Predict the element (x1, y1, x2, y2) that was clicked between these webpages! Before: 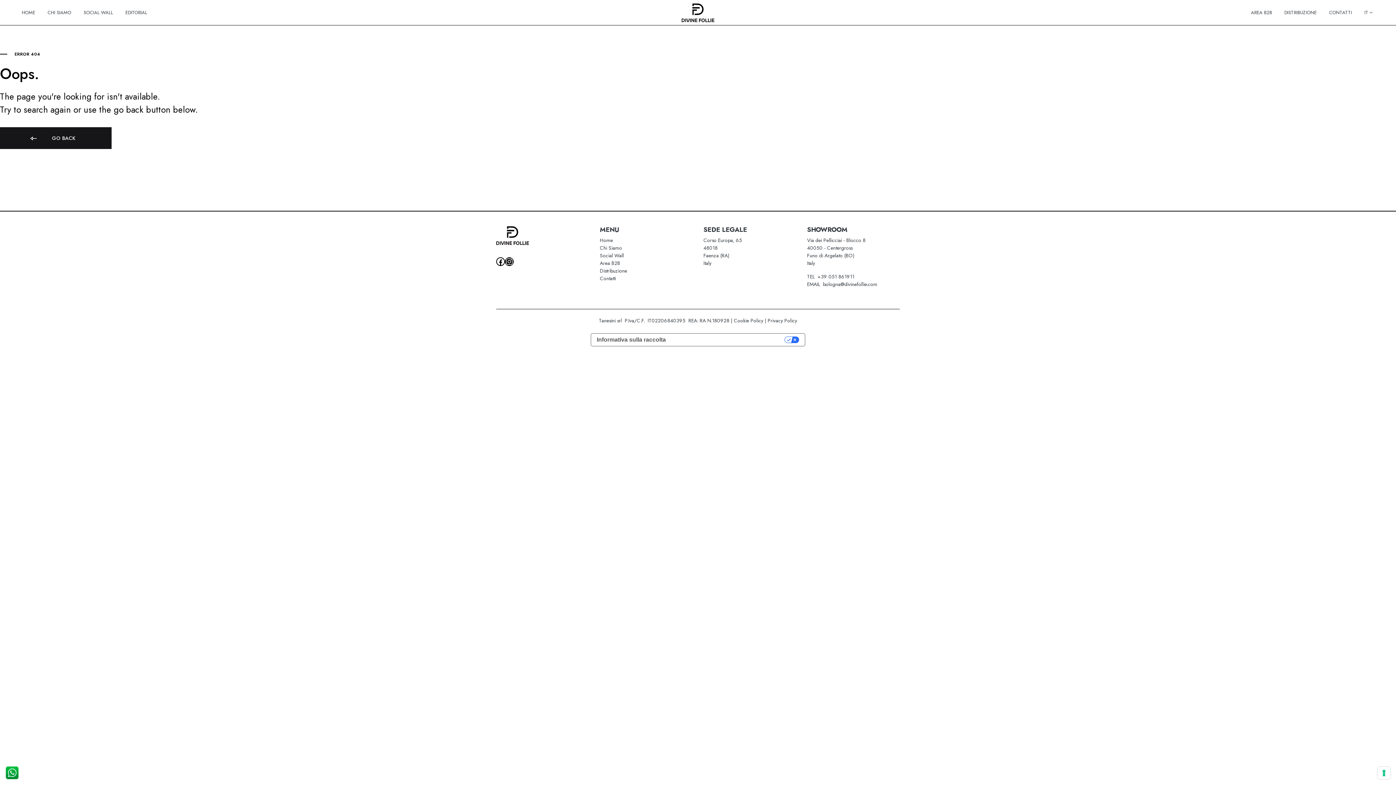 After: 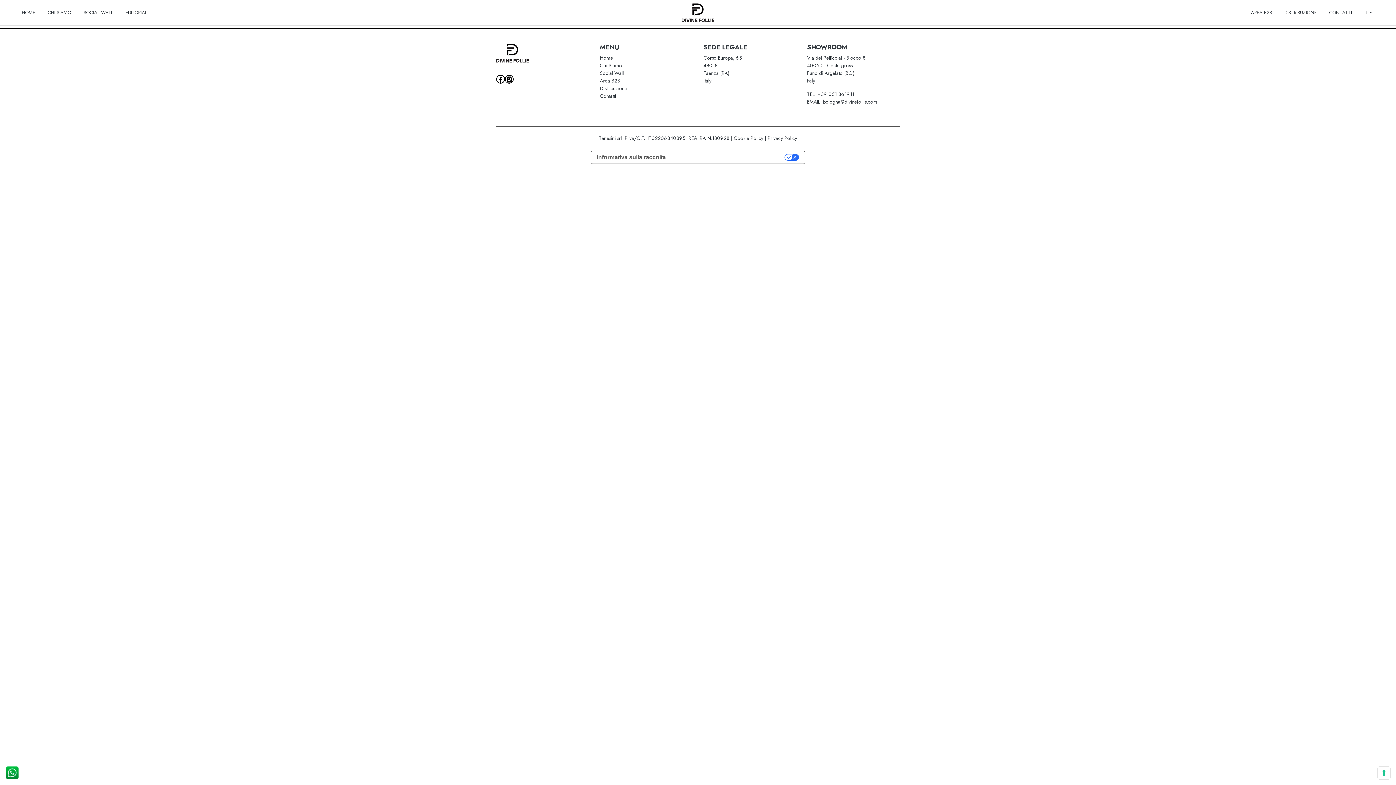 Action: label: Privacy Policy bbox: (767, 317, 797, 324)